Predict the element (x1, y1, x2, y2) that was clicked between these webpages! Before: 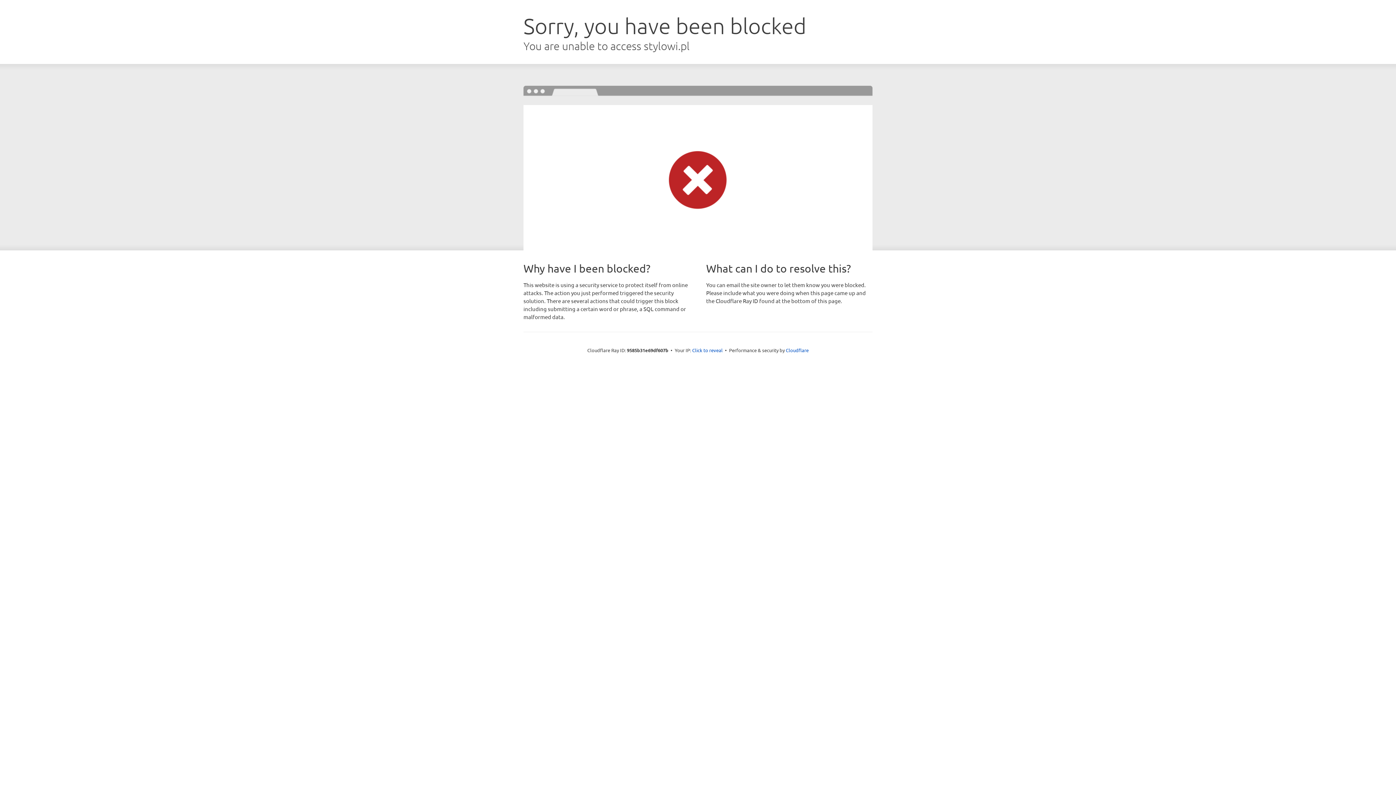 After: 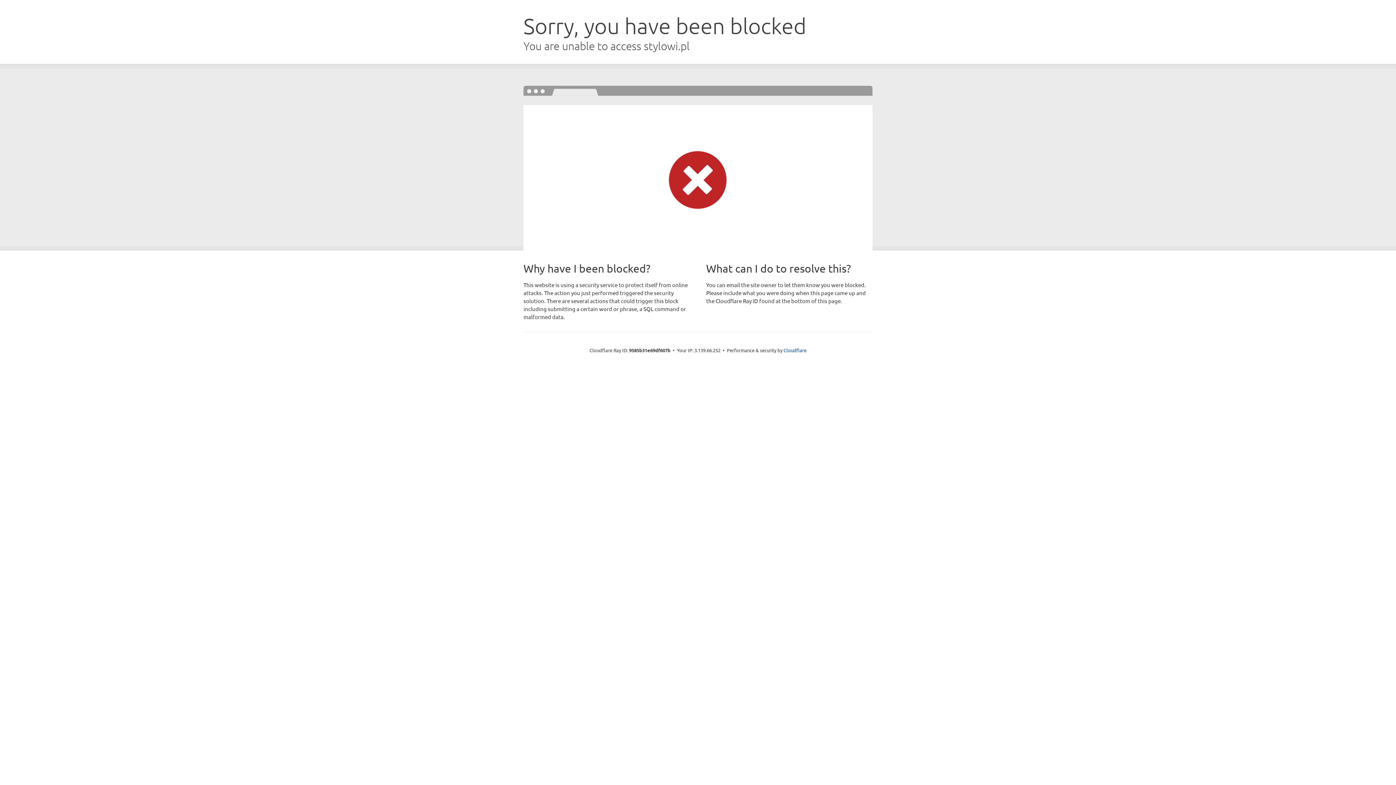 Action: bbox: (692, 346, 722, 353) label: Click to reveal